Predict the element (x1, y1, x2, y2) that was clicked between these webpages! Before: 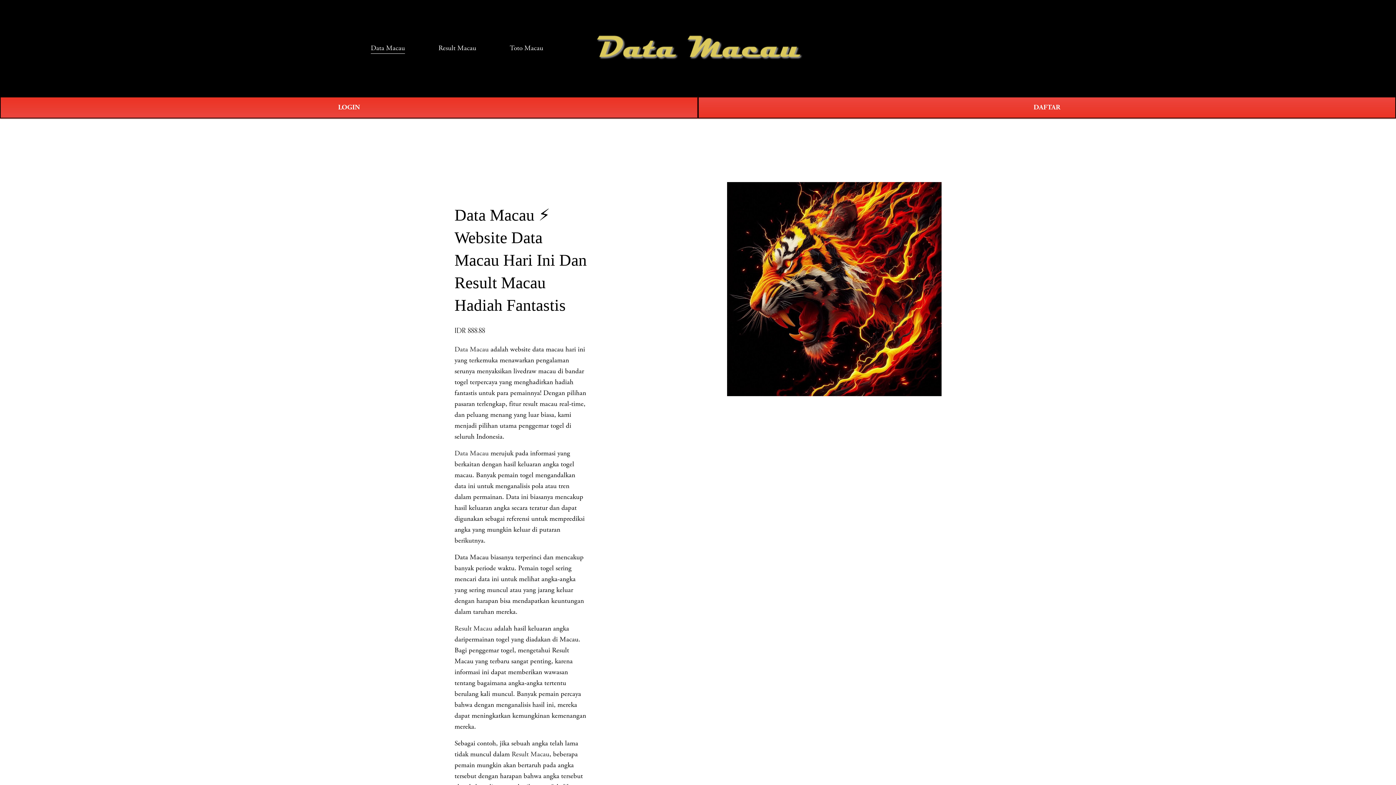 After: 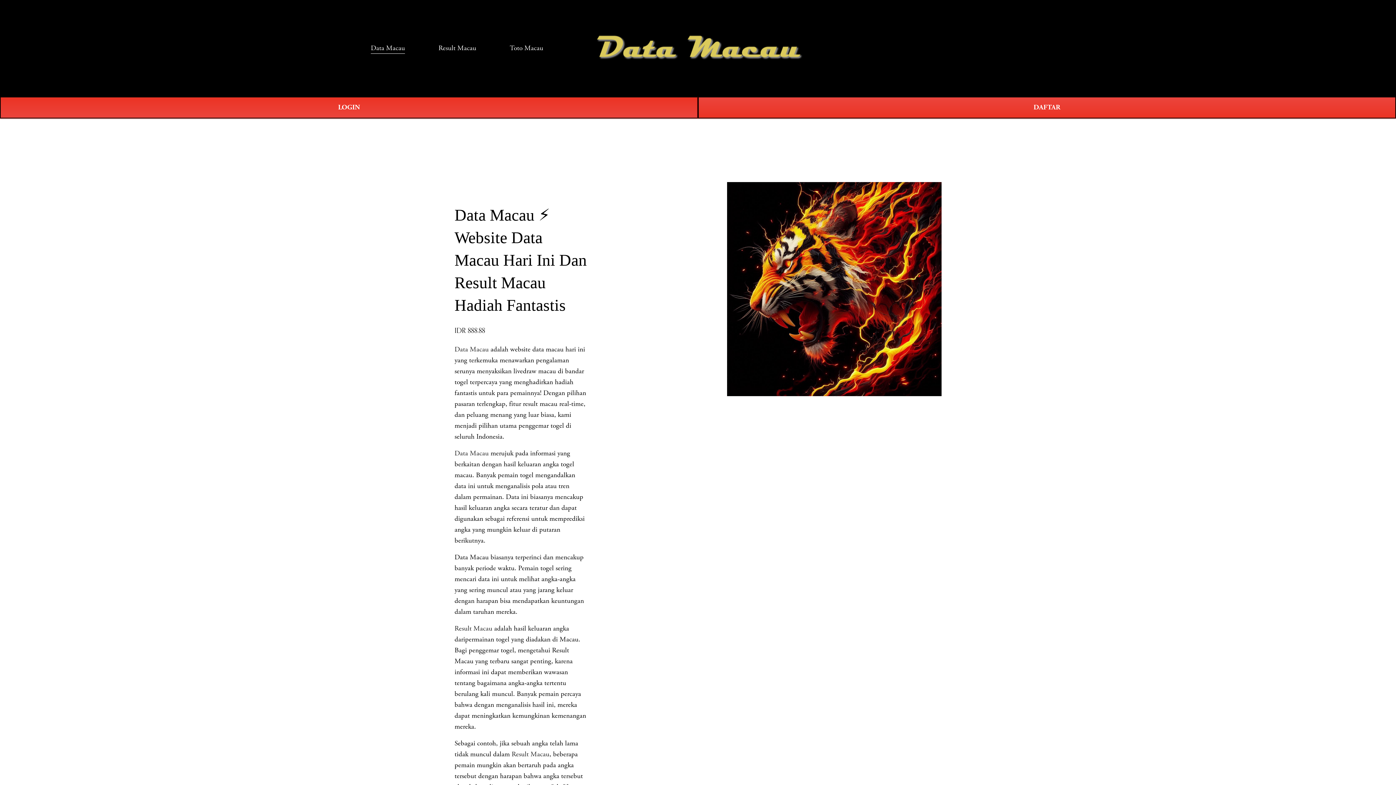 Action: label: 0 bbox: (1011, 43, 1025, 52)